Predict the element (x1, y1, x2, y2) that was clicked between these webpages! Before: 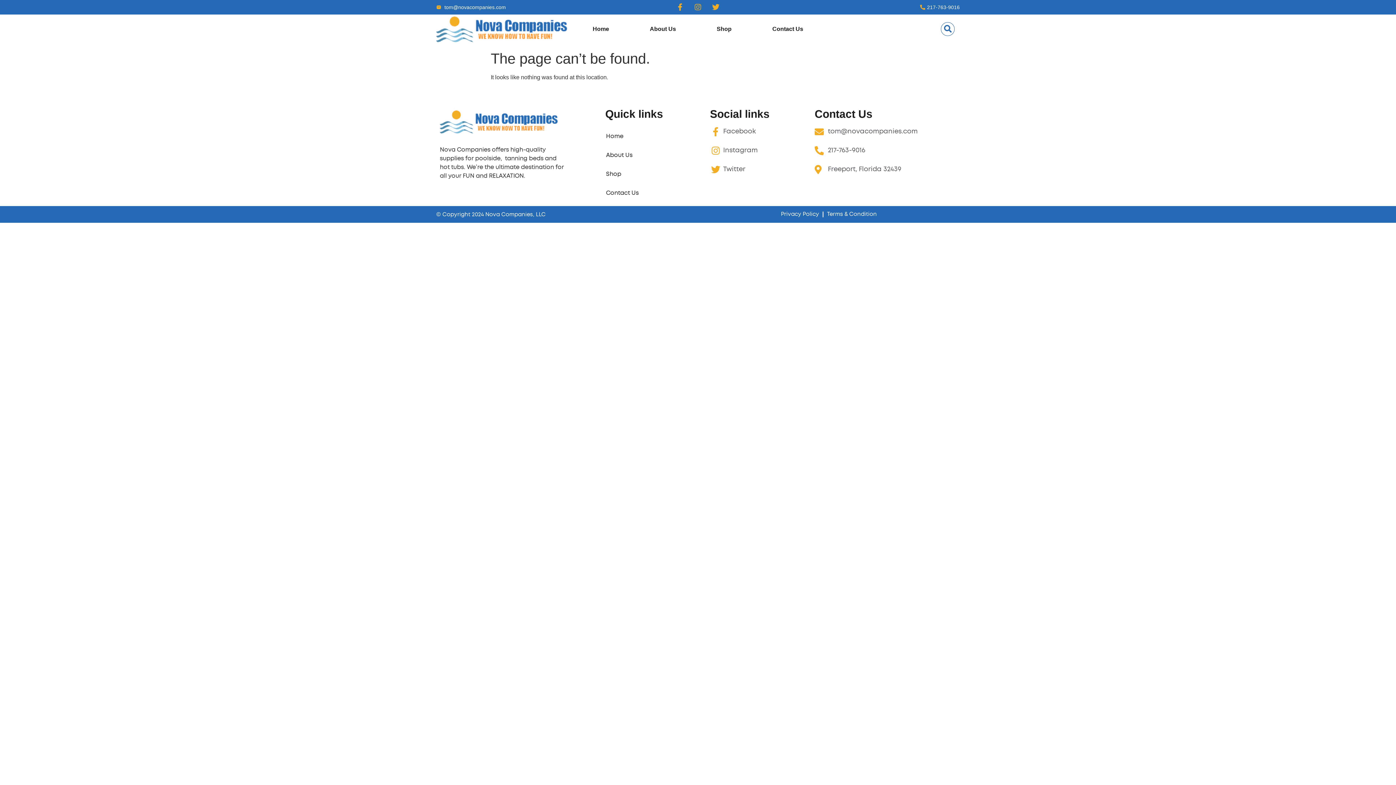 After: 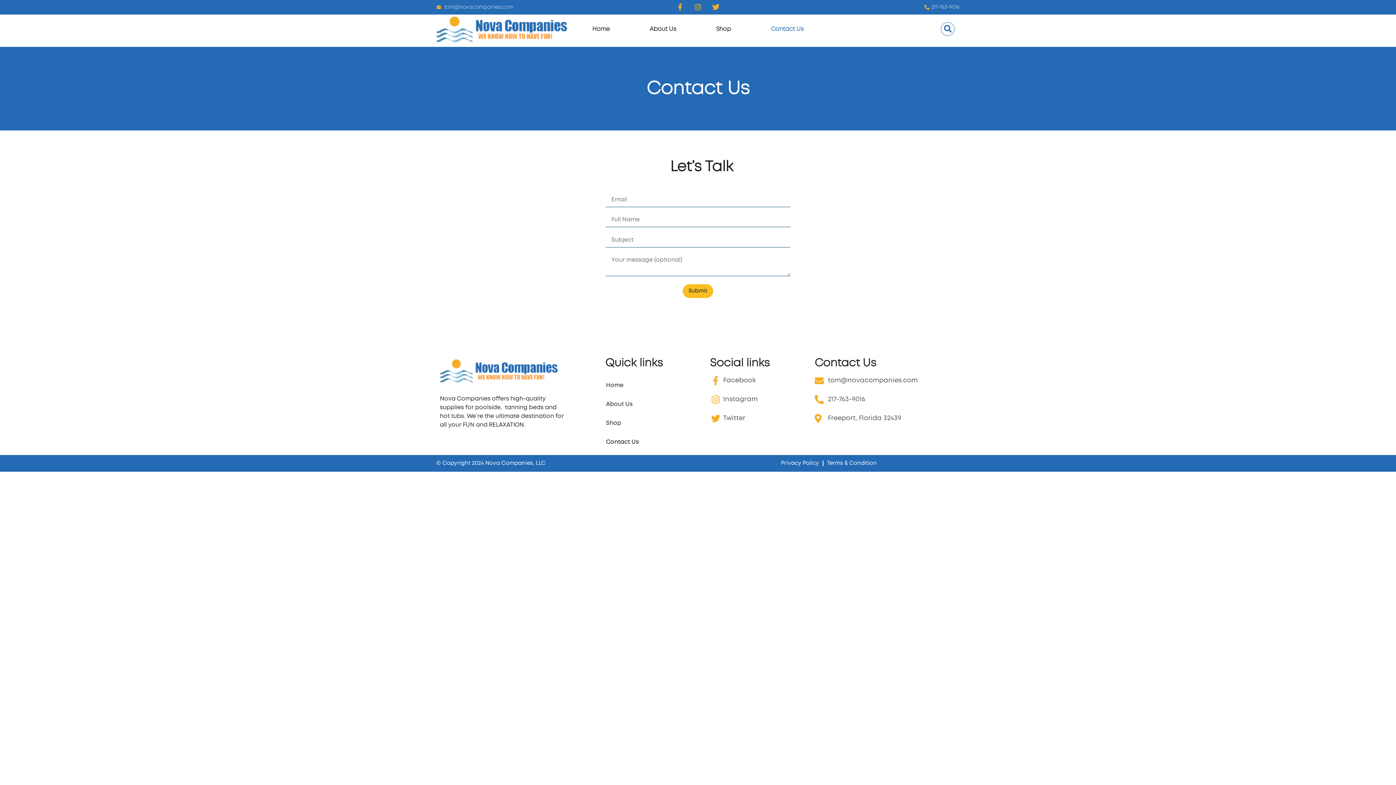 Action: label: Contact Us bbox: (605, 183, 702, 202)